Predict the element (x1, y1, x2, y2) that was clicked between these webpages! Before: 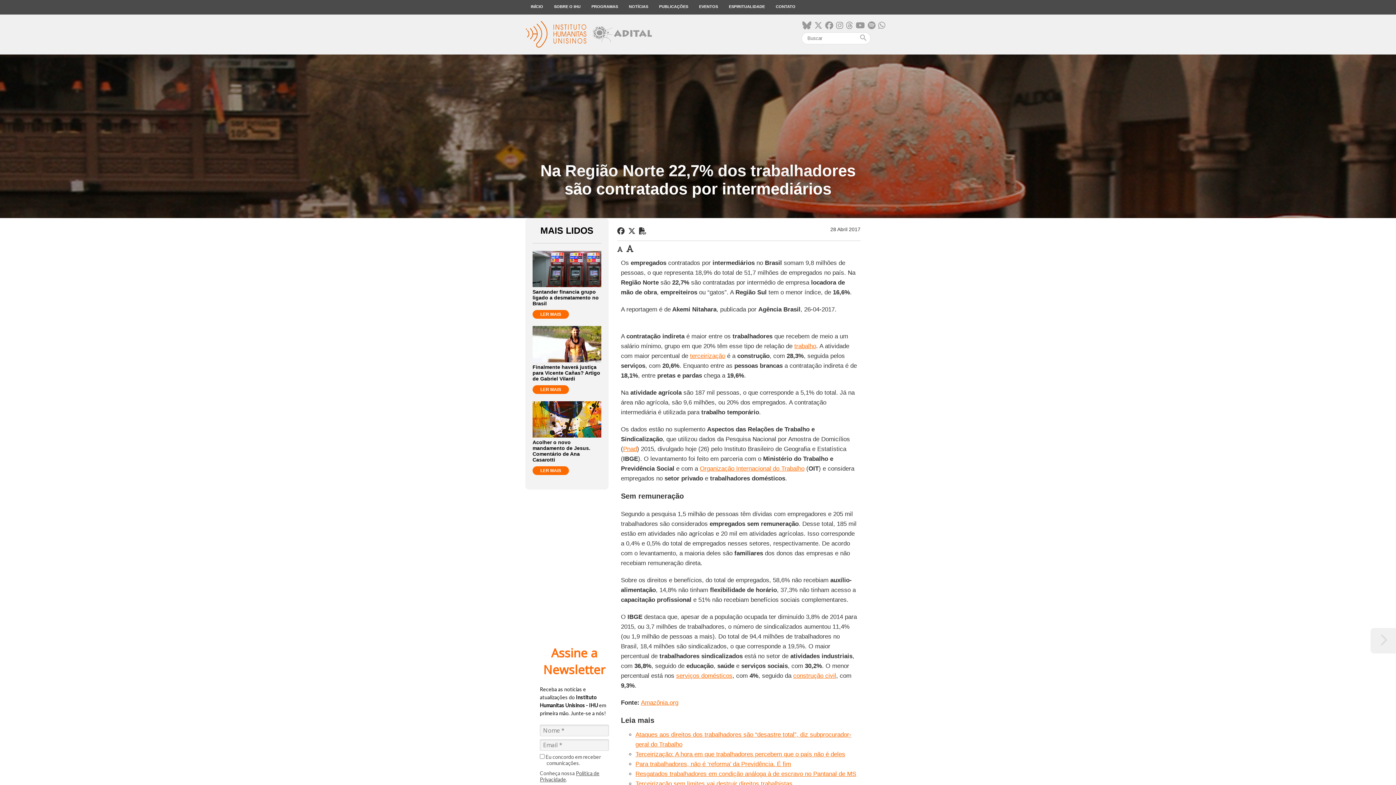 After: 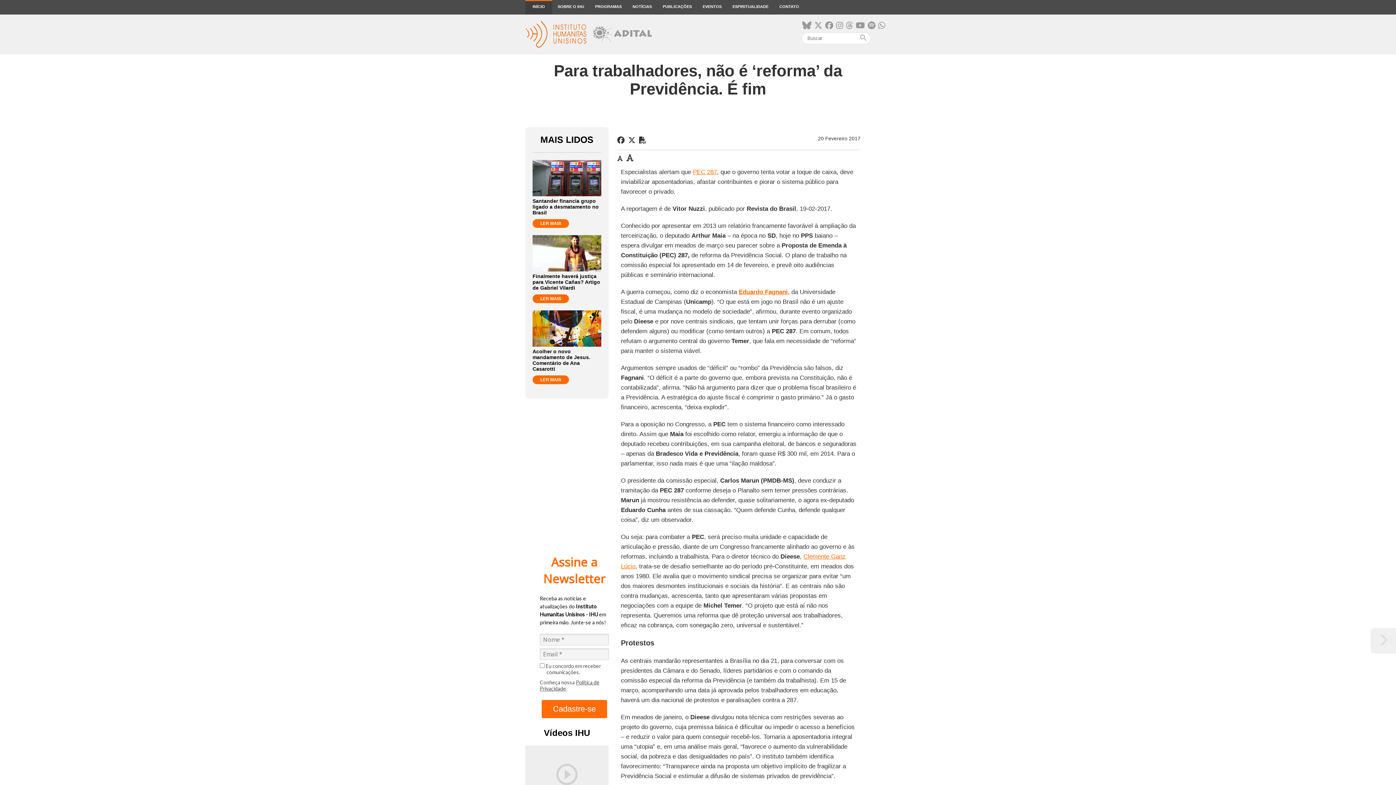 Action: bbox: (635, 761, 791, 768) label: Para trabalhadores, não é ‘reforma’ da Previdência. É fim